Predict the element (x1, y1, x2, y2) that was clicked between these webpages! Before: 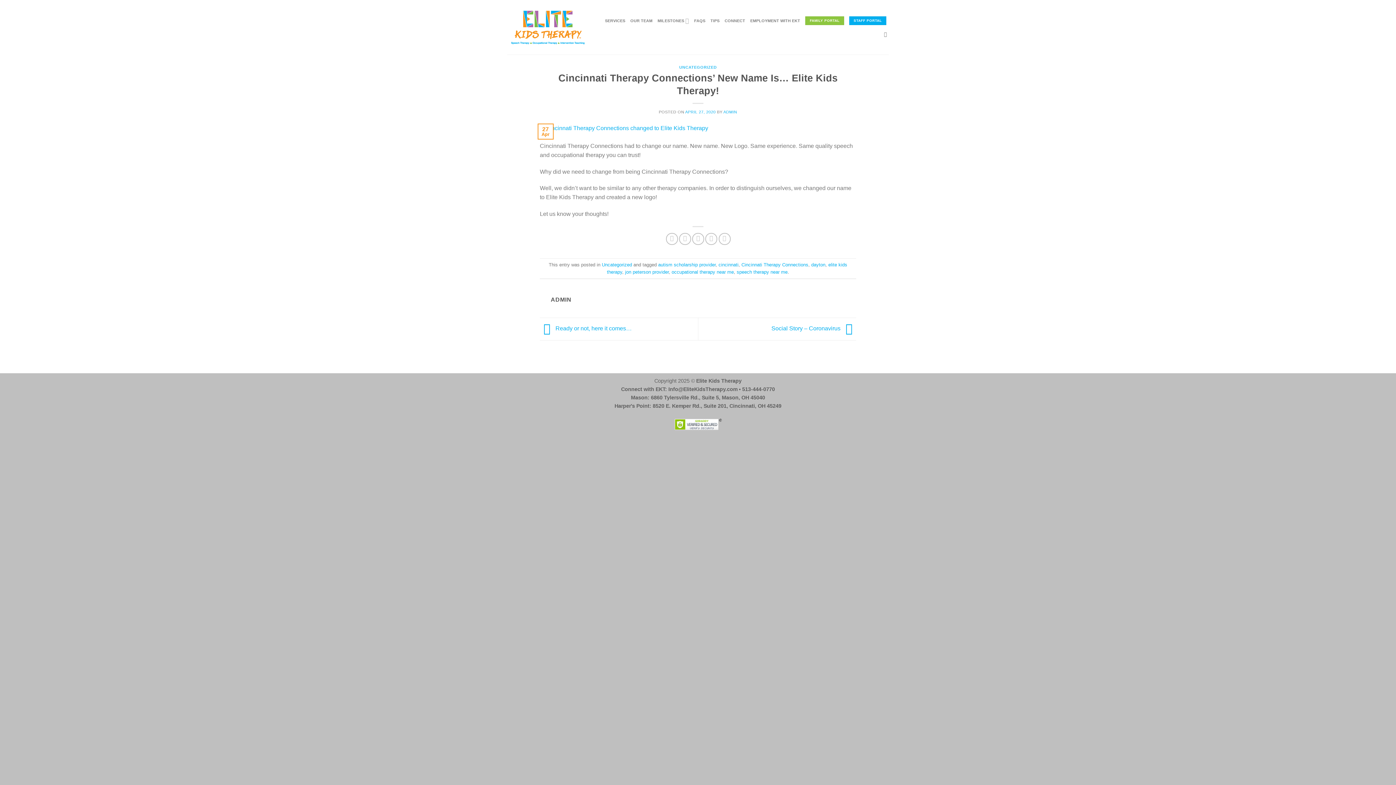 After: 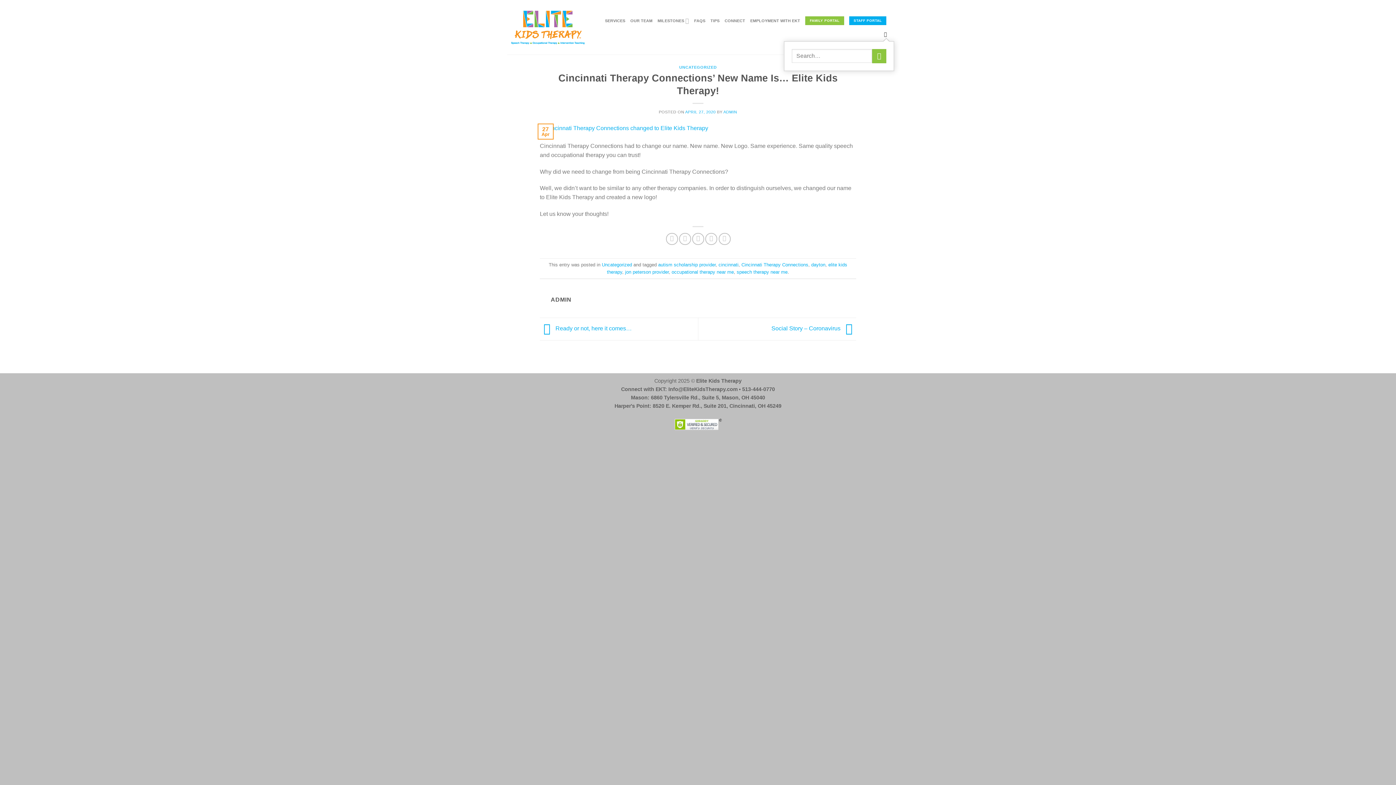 Action: bbox: (884, 27, 889, 40) label: Search